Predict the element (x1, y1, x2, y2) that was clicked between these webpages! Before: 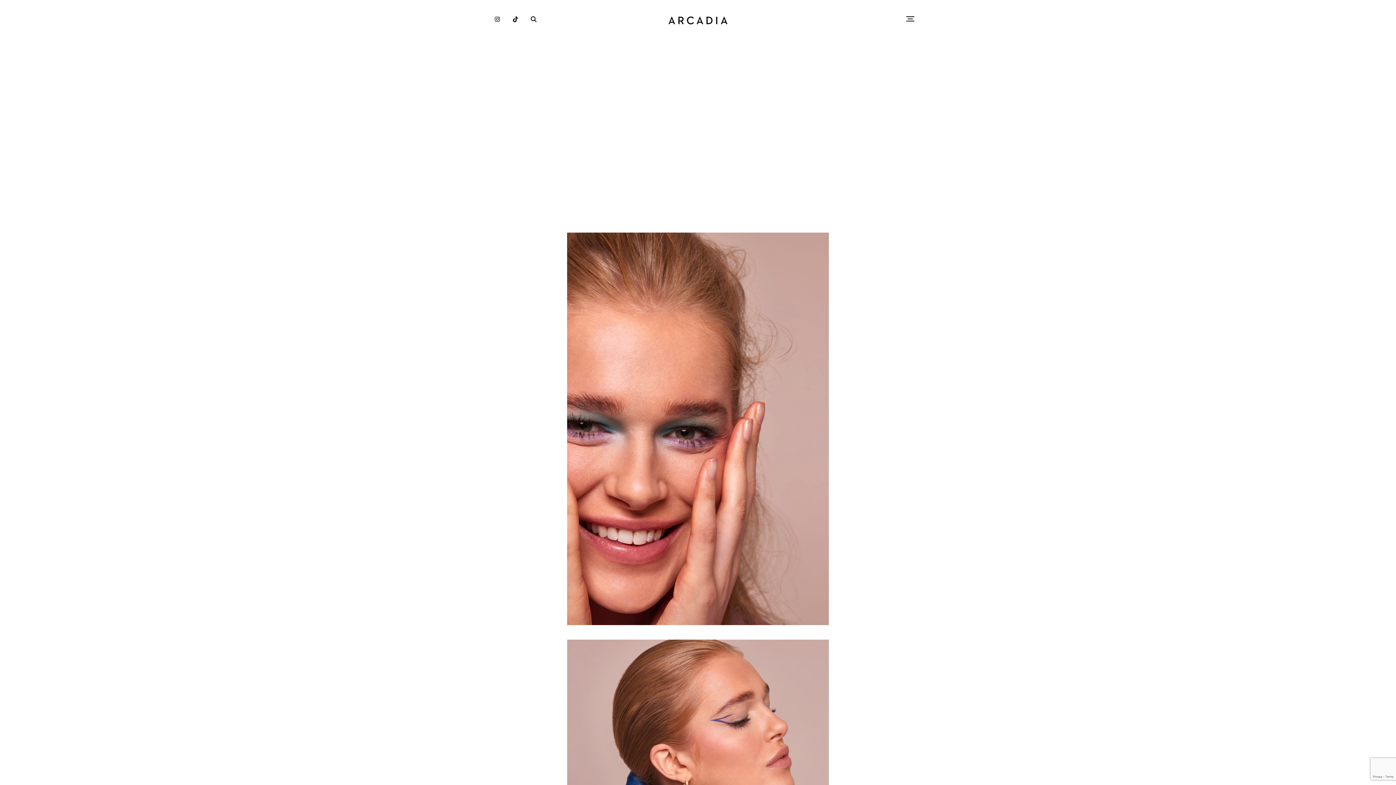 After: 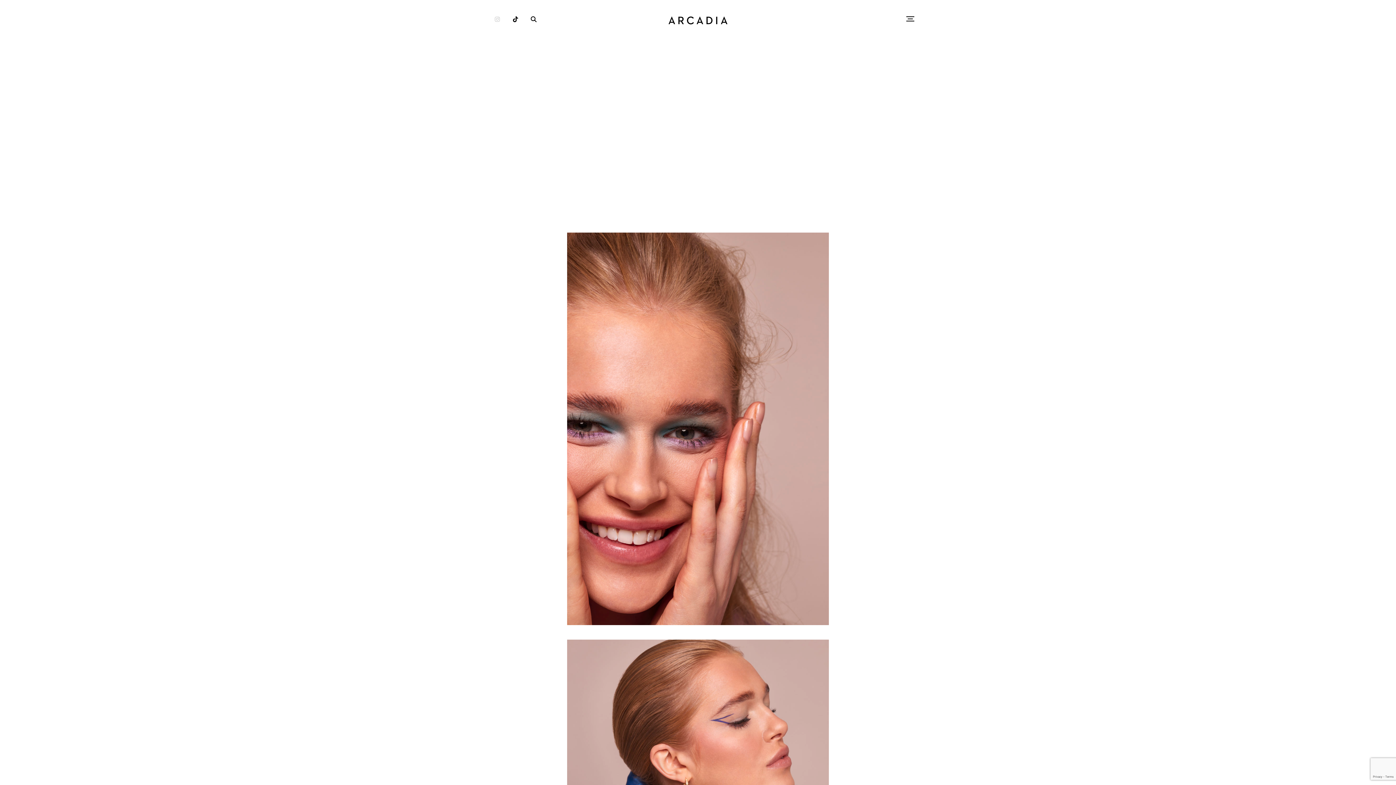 Action: bbox: (494, 16, 500, 23)